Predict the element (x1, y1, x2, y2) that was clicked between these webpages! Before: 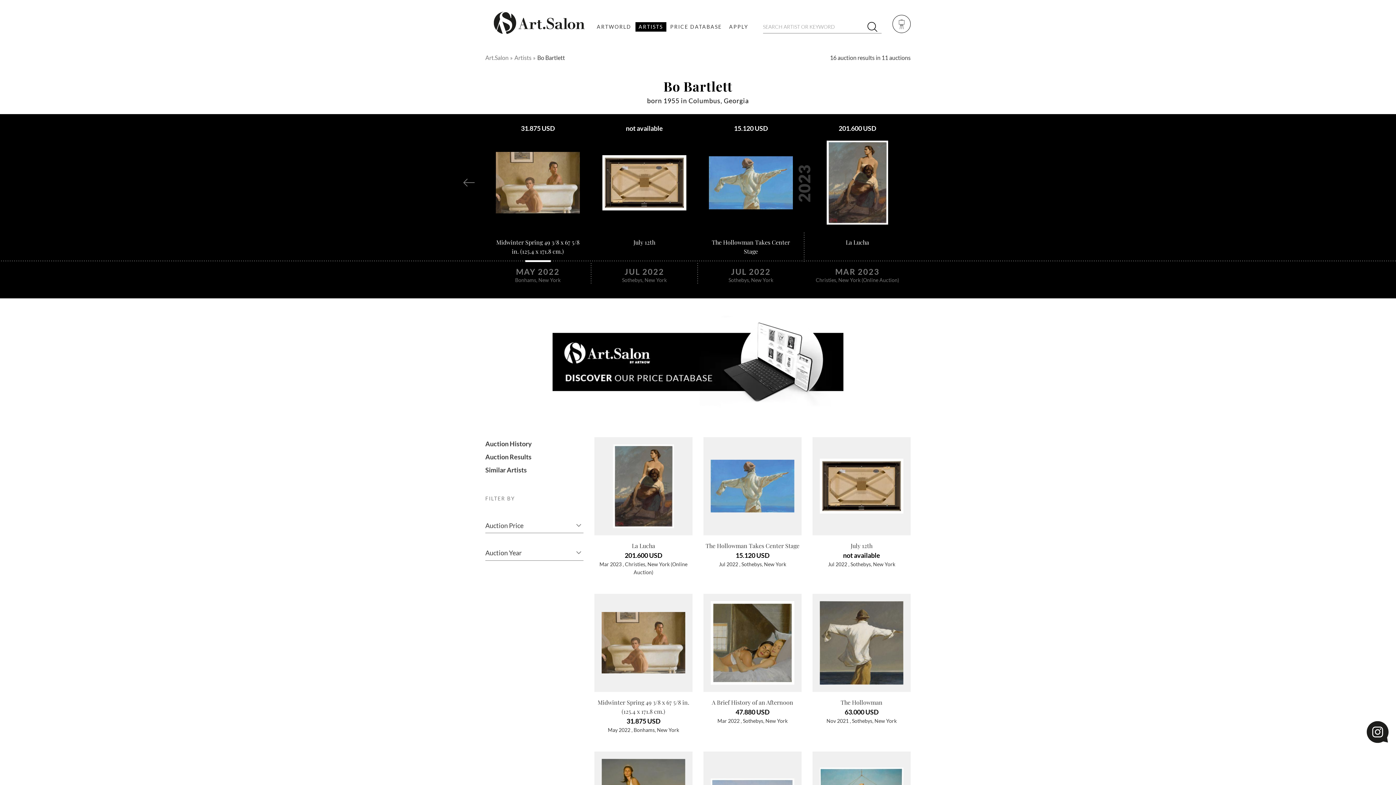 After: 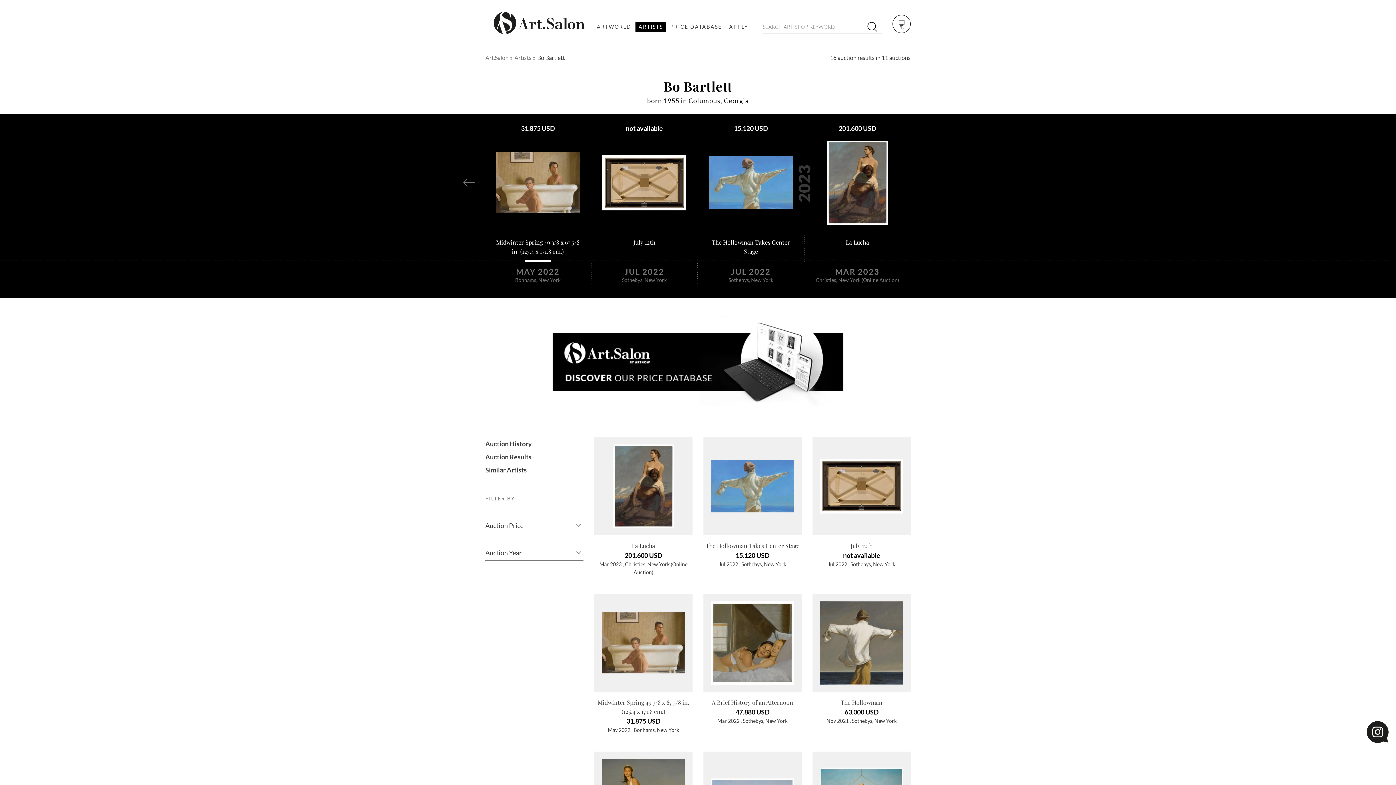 Action: label: Christies, New York (Online Auction) bbox: (815, 276, 899, 284)